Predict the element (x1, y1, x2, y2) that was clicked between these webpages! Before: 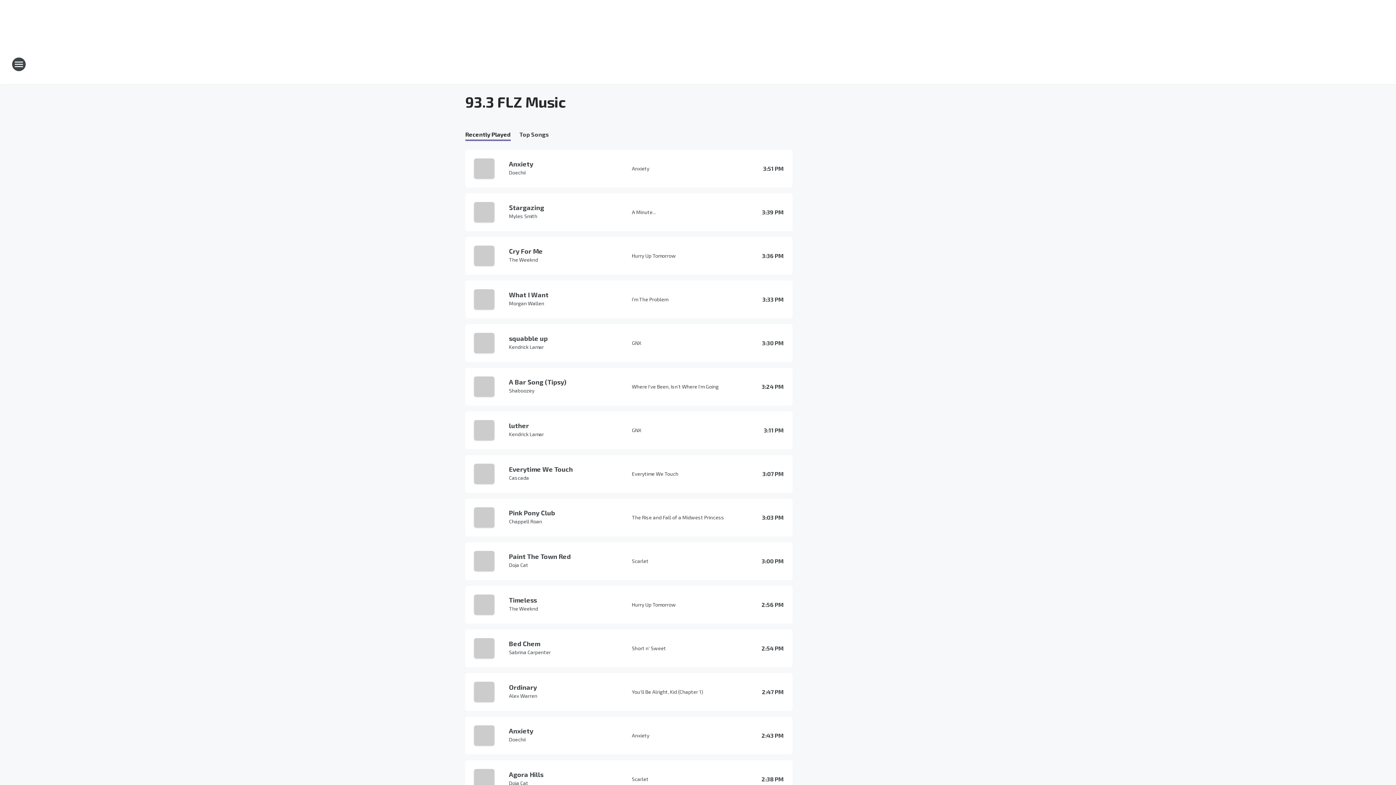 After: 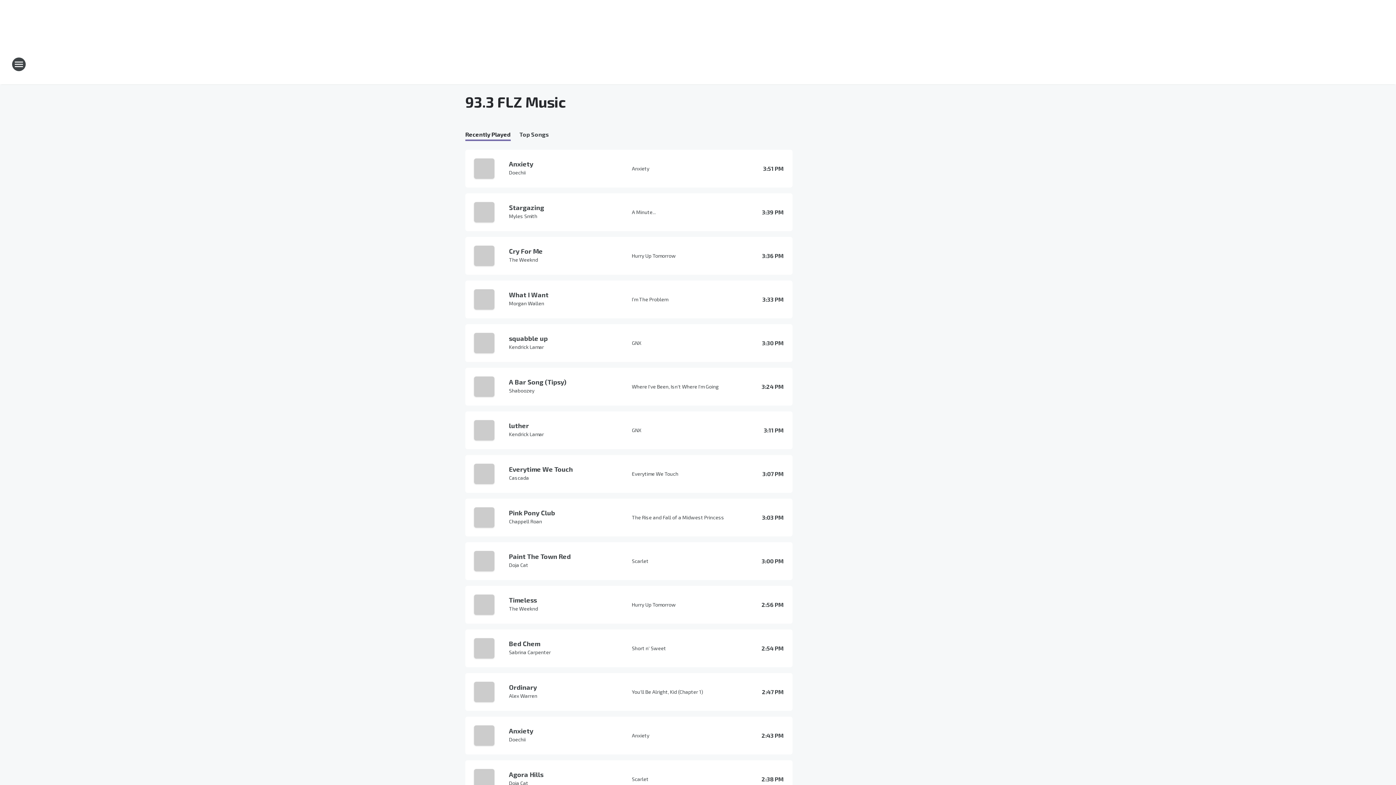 Action: label: Stargazing bbox: (509, 202, 626, 211)